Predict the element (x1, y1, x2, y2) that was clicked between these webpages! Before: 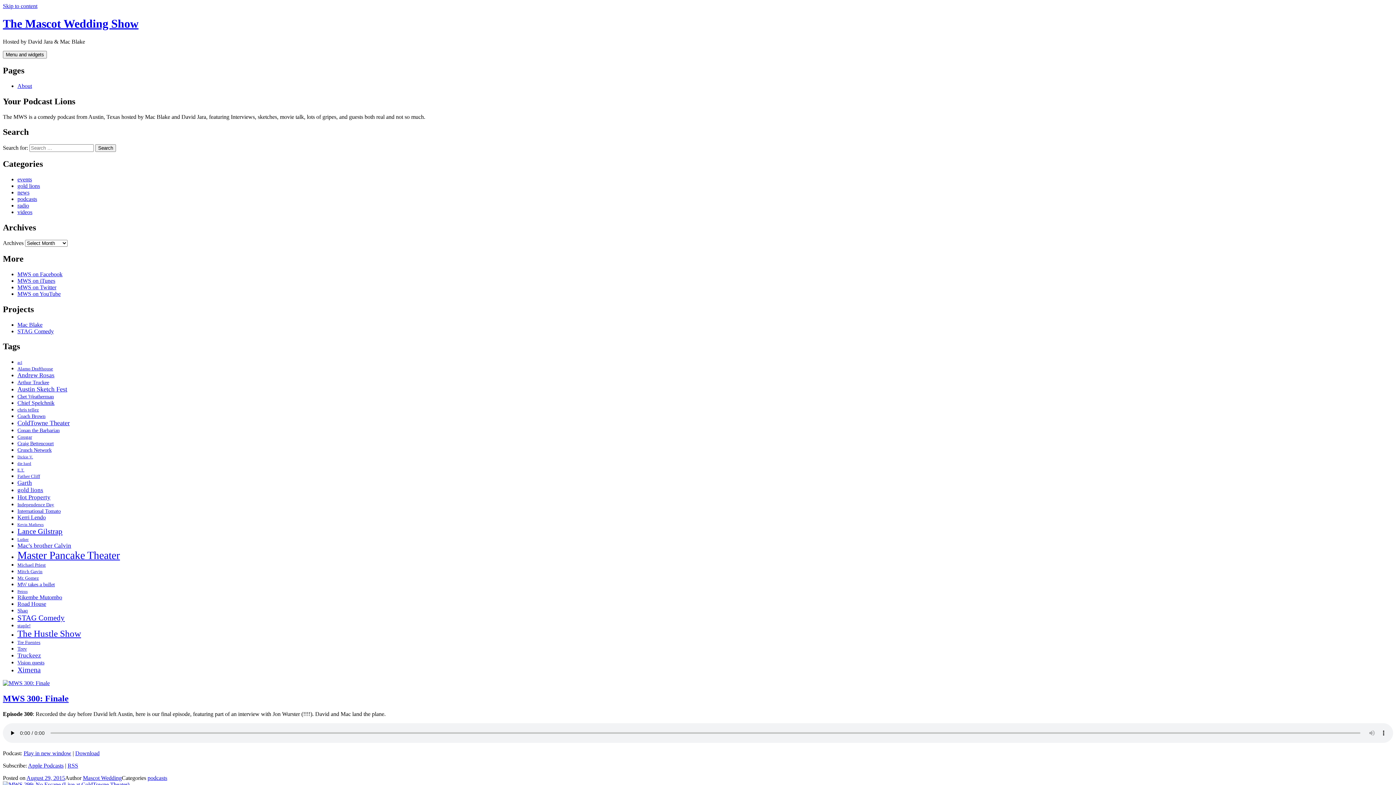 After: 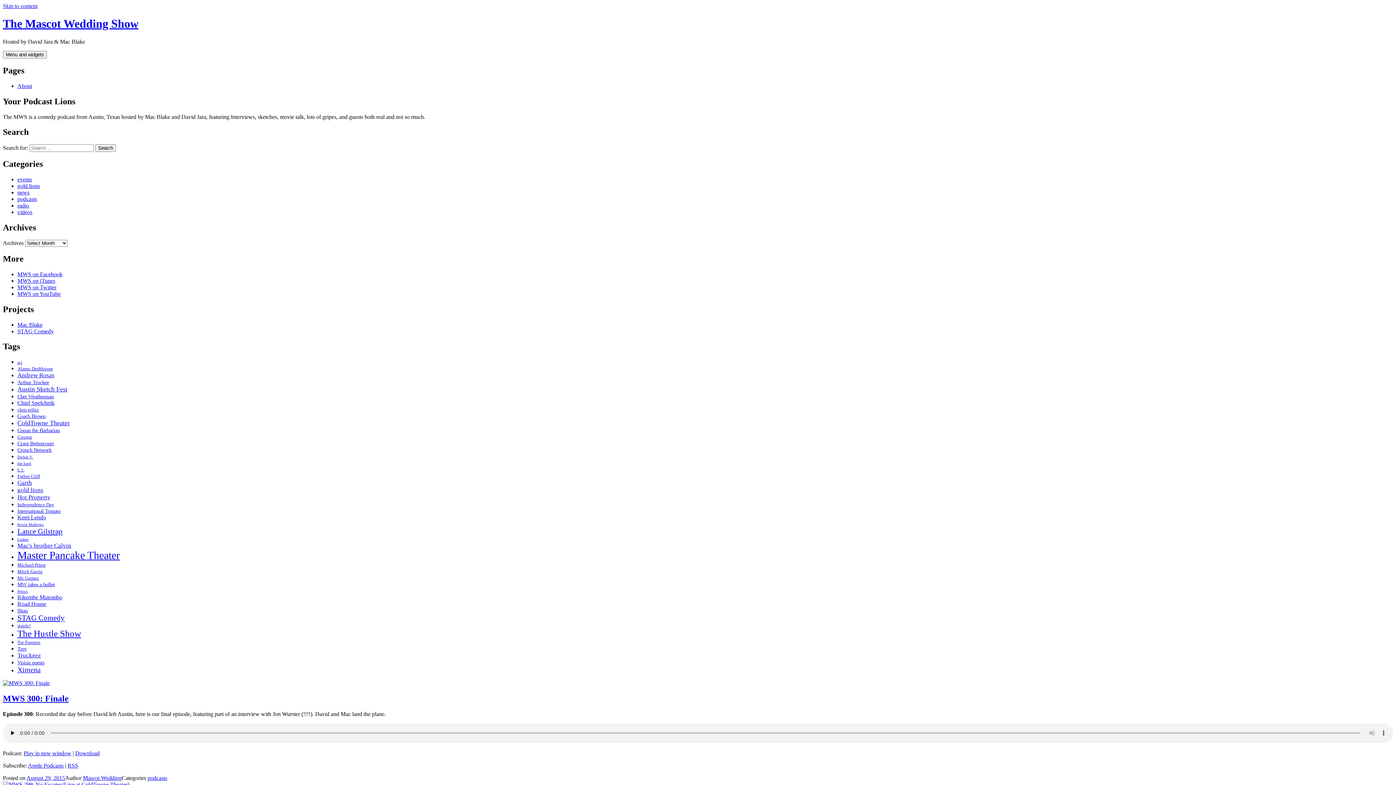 Action: bbox: (2, 17, 138, 30) label: The Mascot Wedding Show